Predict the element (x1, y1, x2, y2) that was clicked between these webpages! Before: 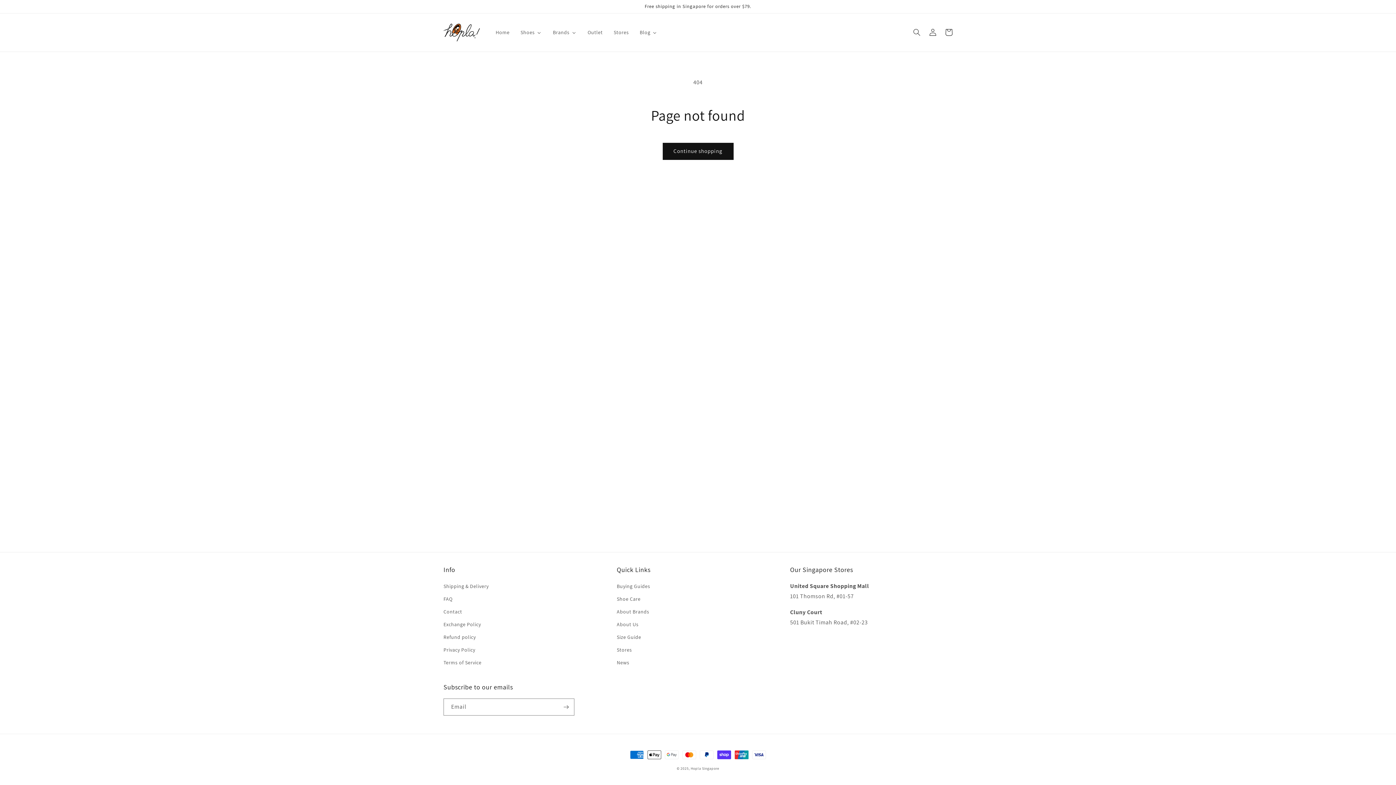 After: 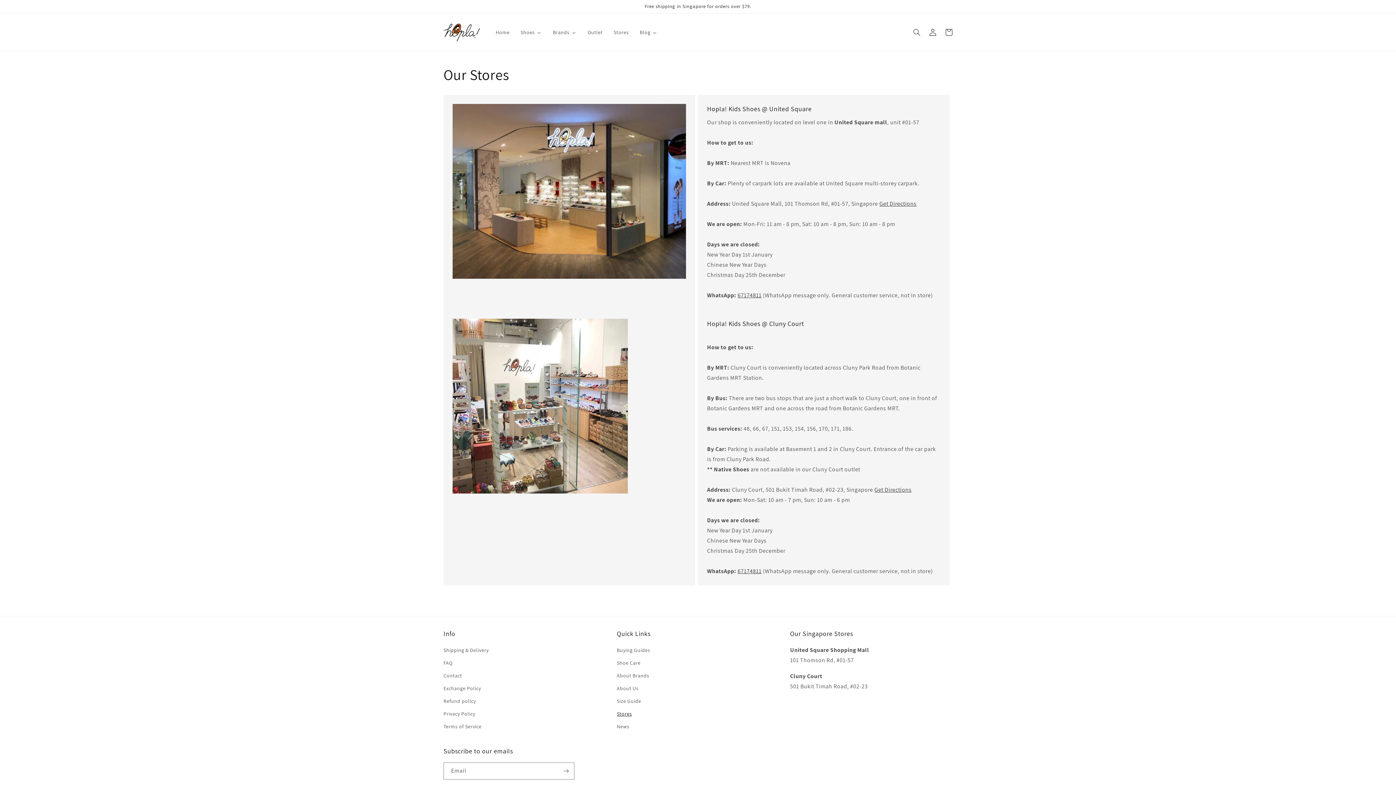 Action: label: Stores bbox: (608, 24, 634, 40)